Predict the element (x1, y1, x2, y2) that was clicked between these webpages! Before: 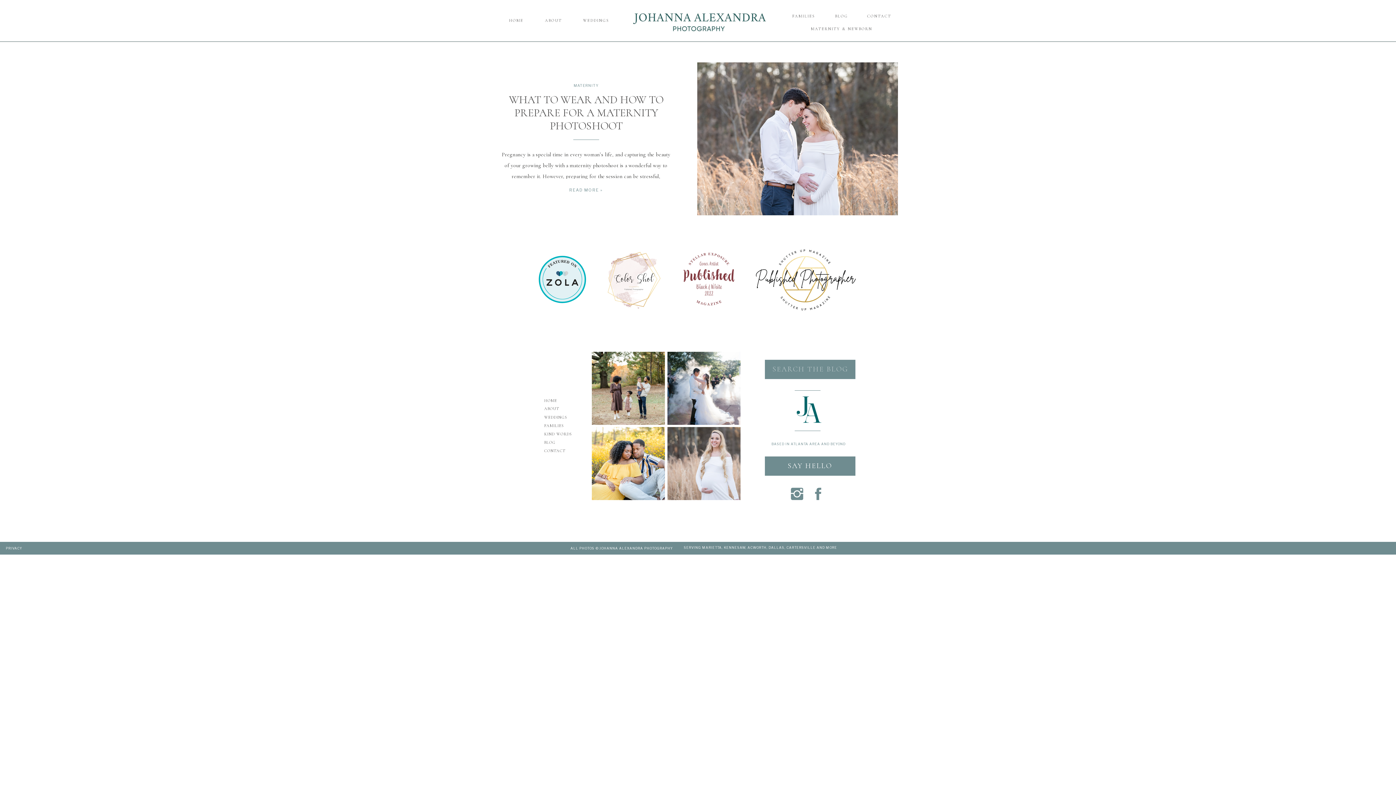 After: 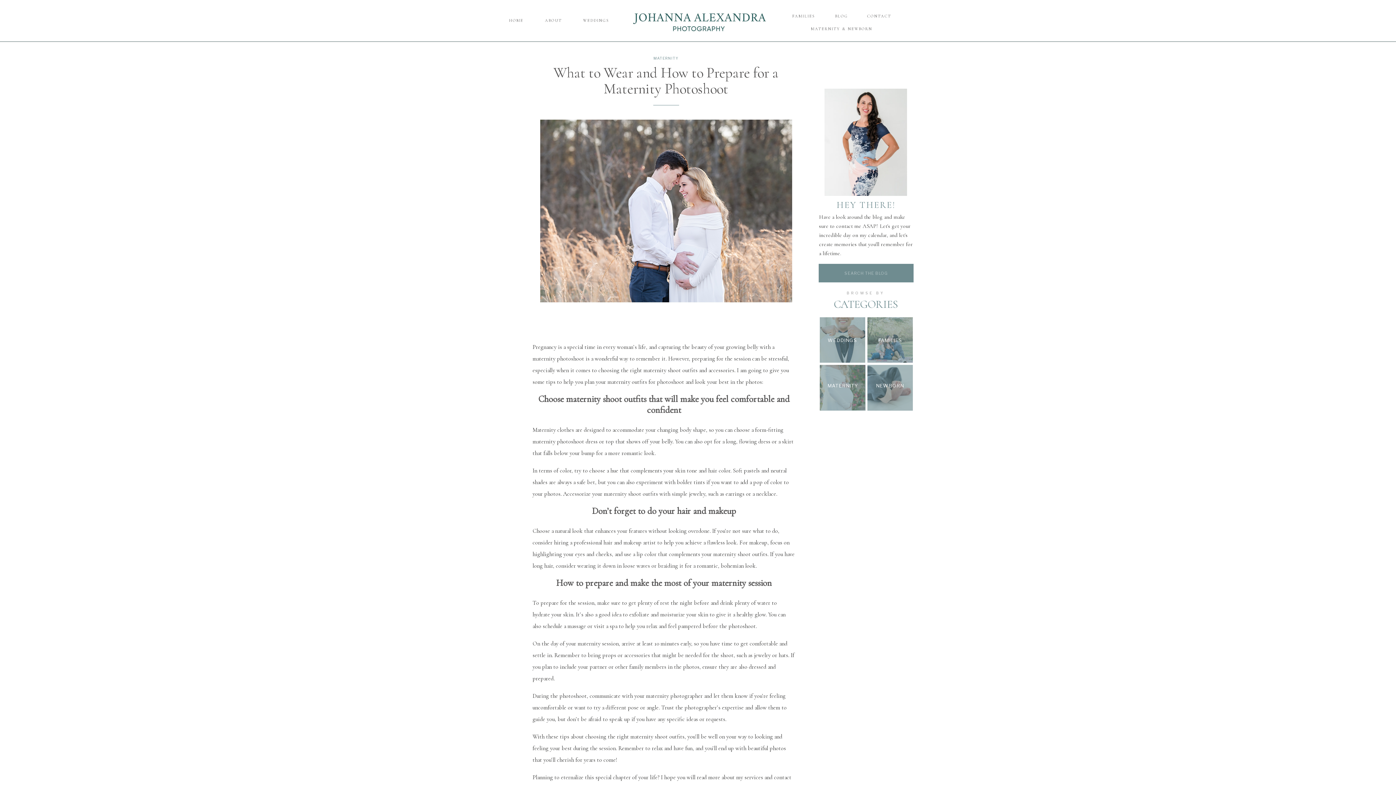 Action: label: WHAT TO WEAR AND HOW TO PREPARE FOR A MATERNITY PHOTOSHOOT bbox: (509, 93, 663, 132)